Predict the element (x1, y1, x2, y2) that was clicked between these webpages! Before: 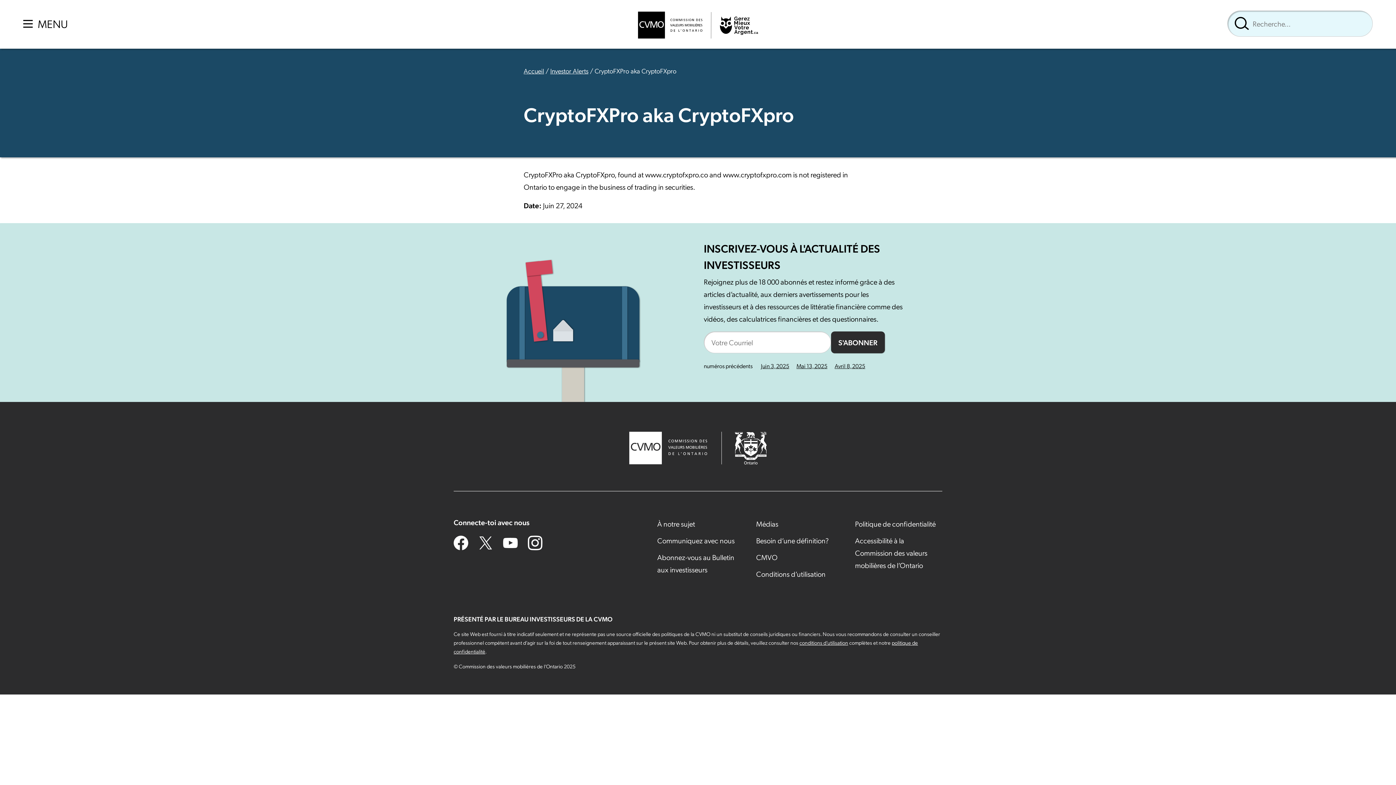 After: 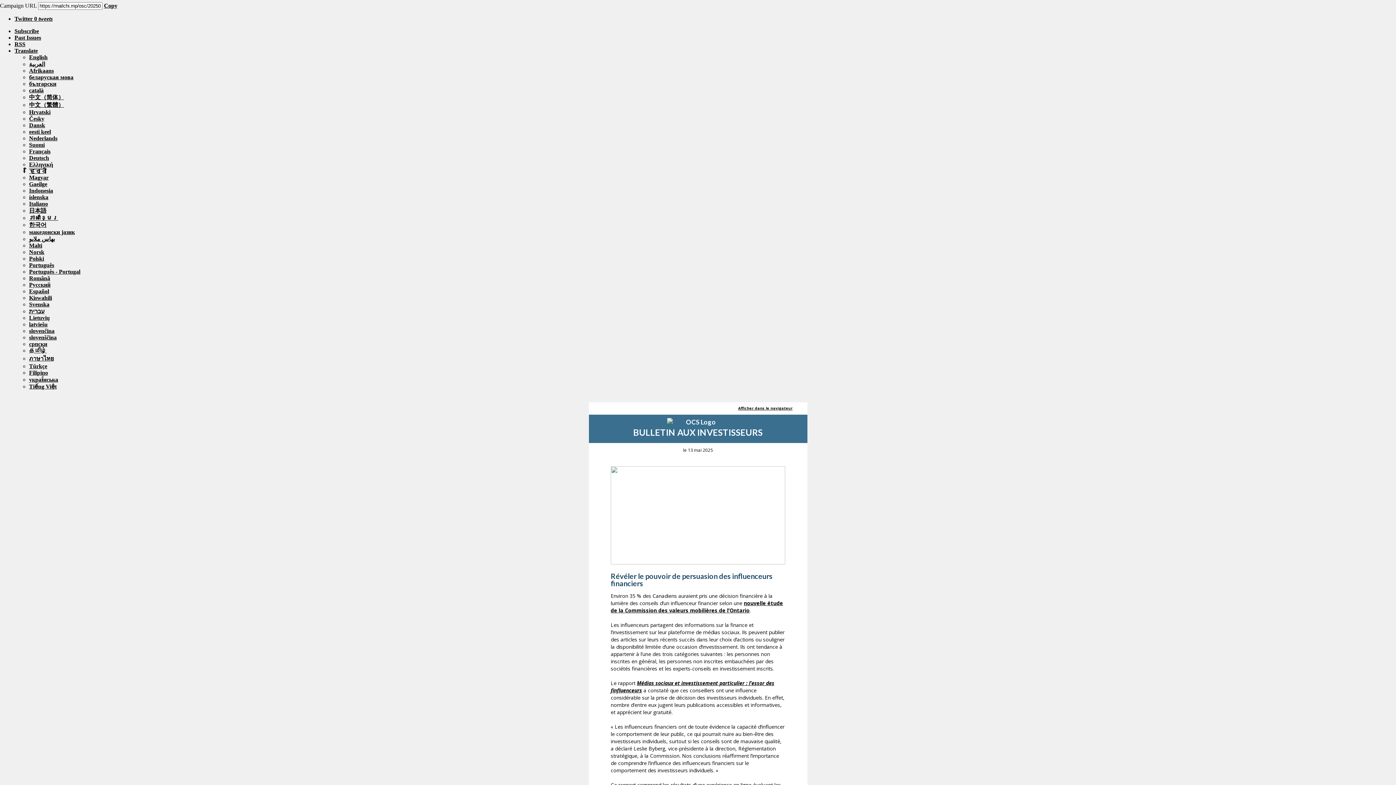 Action: bbox: (796, 362, 827, 369) label: Mai 13, 2025